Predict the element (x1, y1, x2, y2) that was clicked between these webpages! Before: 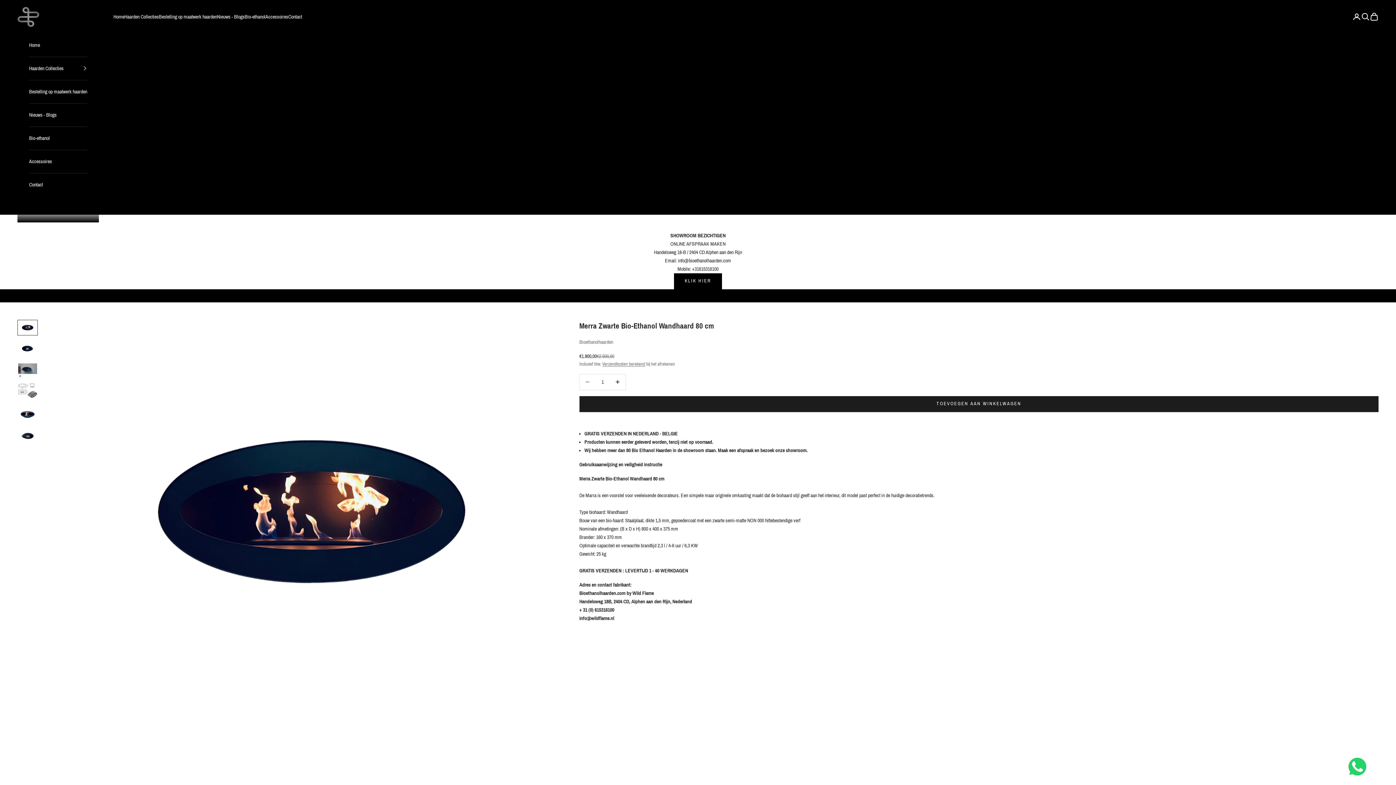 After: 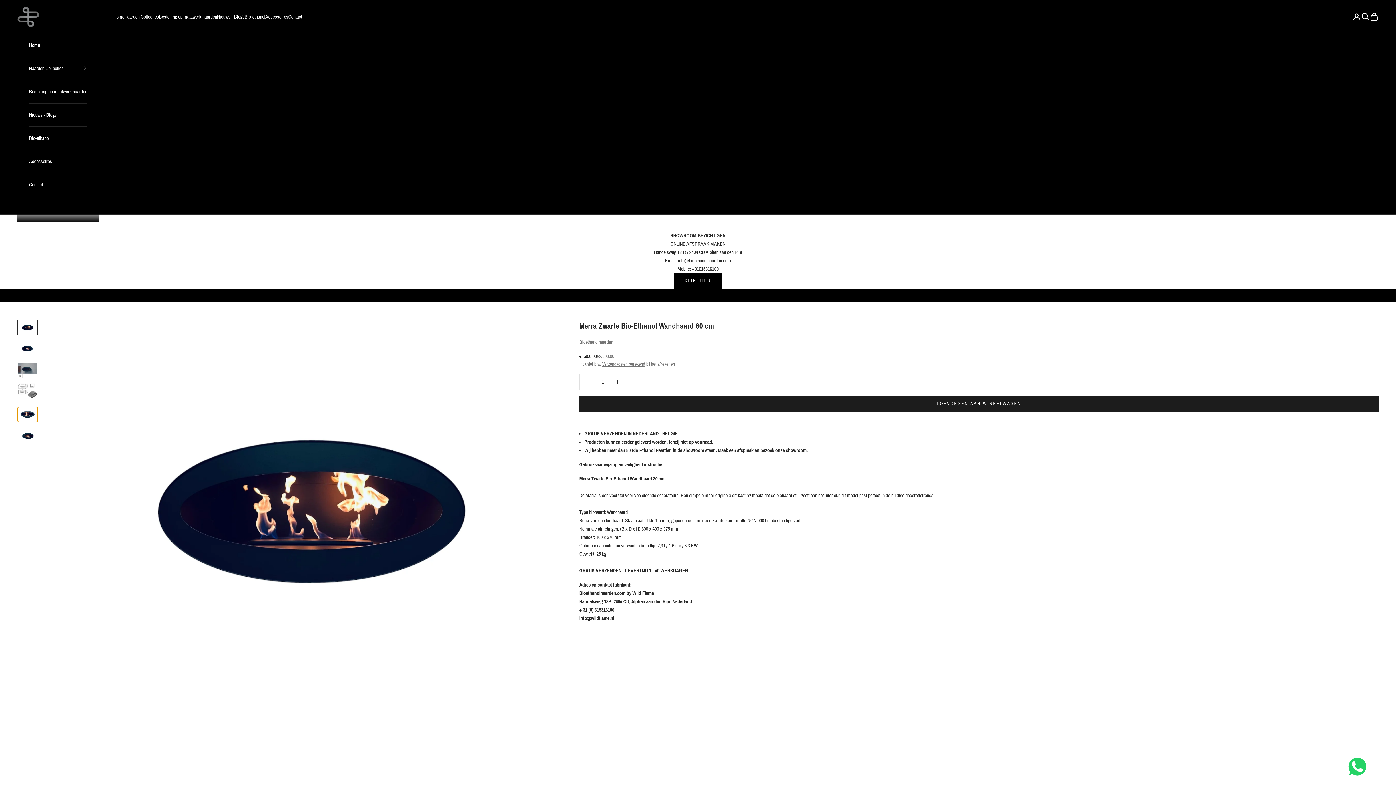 Action: label: Naar artikel 5 bbox: (17, 406, 37, 422)